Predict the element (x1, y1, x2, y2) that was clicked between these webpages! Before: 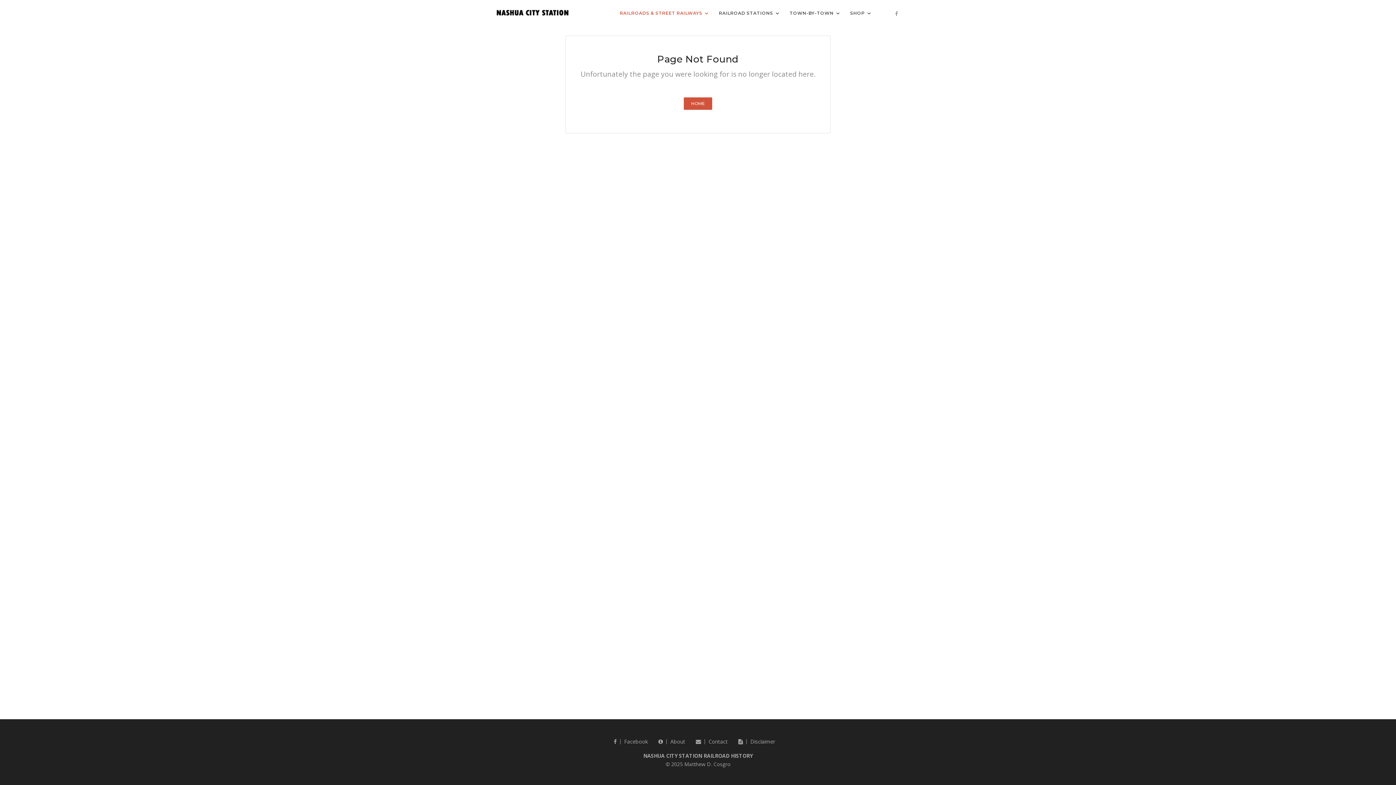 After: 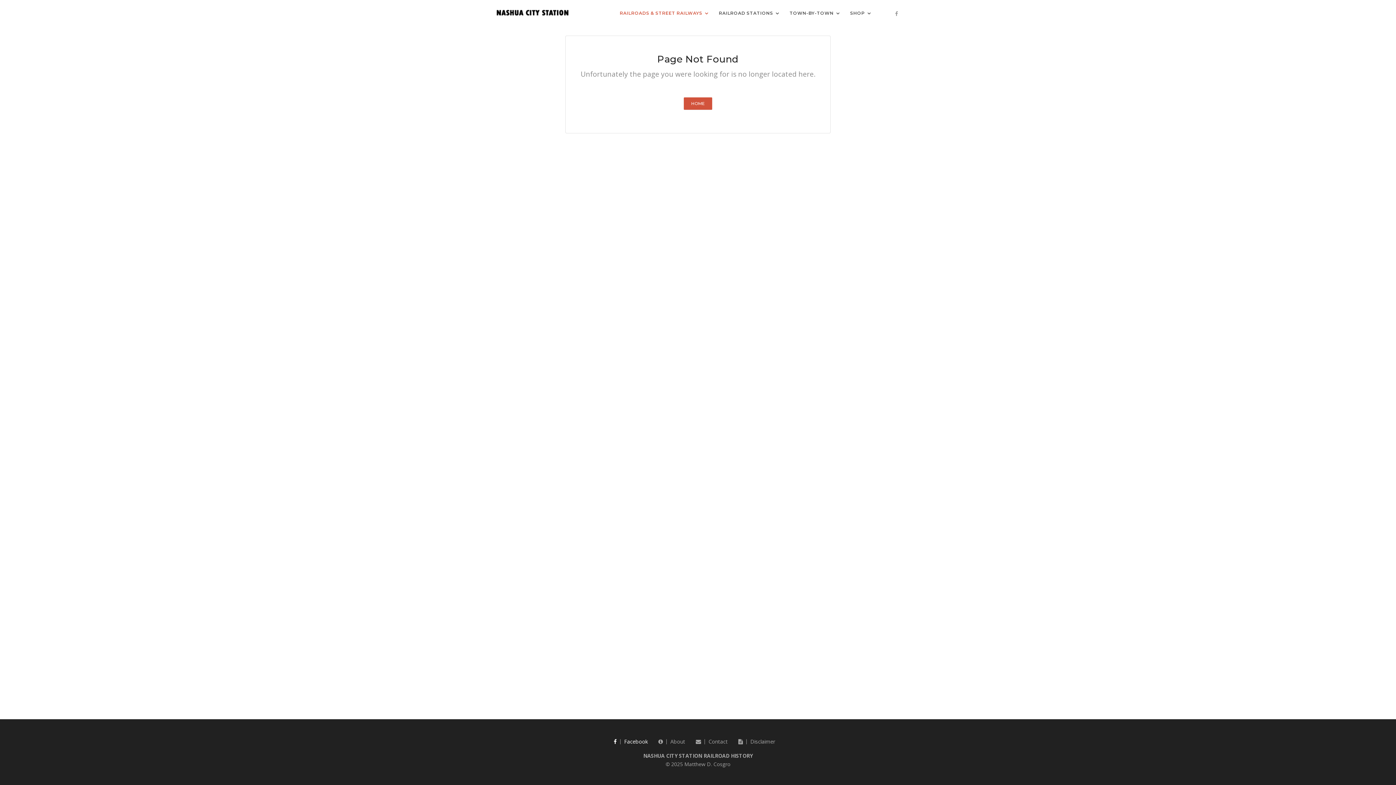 Action: label: Facebook bbox: (613, 738, 648, 745)